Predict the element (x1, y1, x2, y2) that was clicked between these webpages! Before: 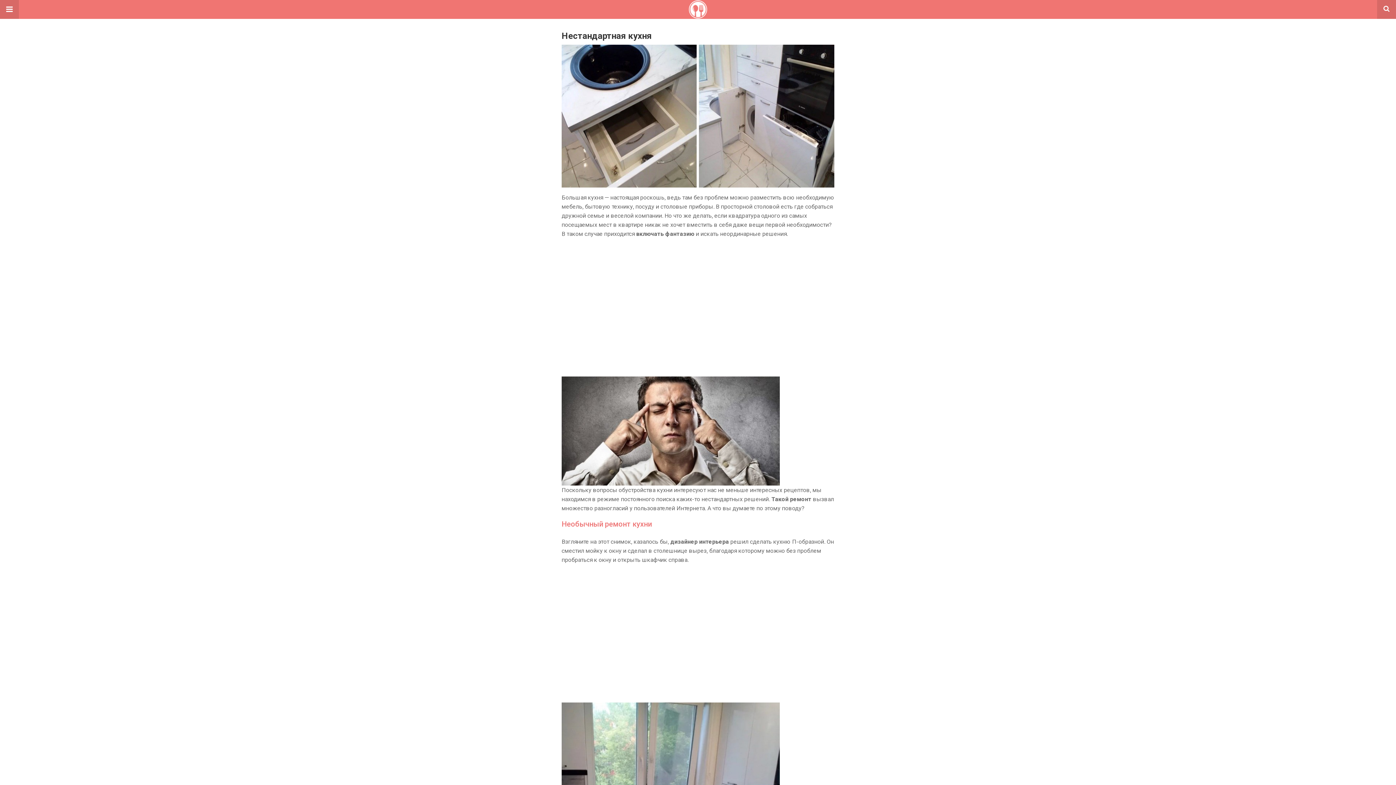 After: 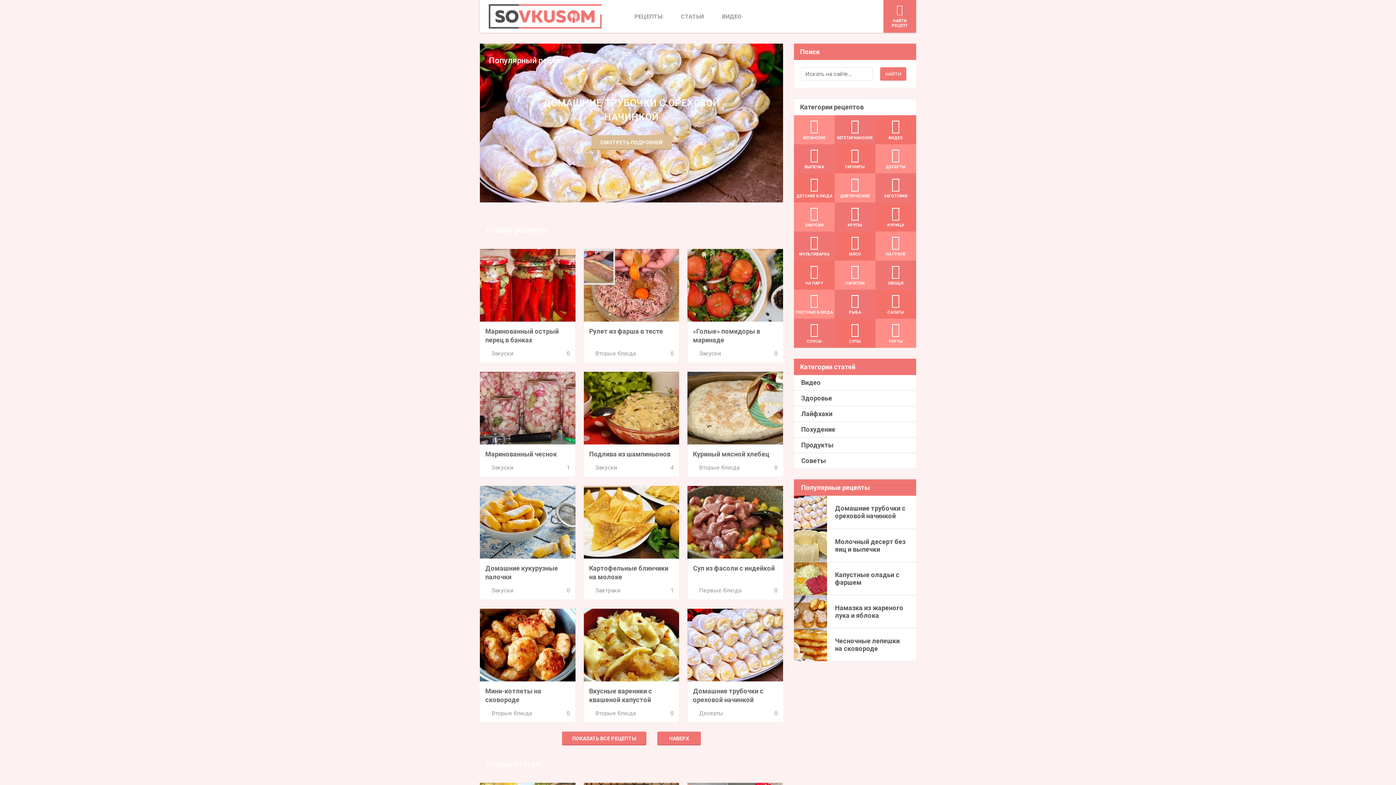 Action: bbox: (0, 0, 1396, 18)